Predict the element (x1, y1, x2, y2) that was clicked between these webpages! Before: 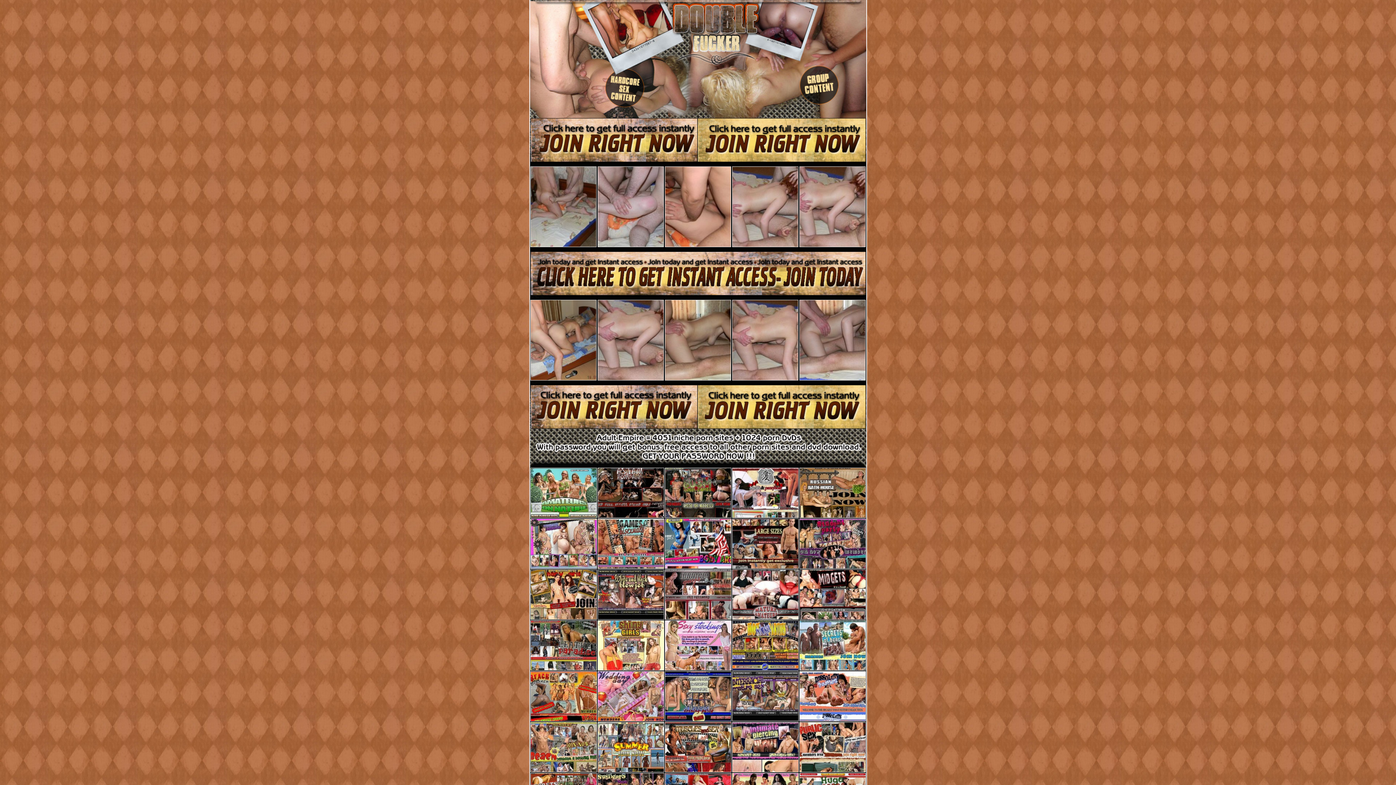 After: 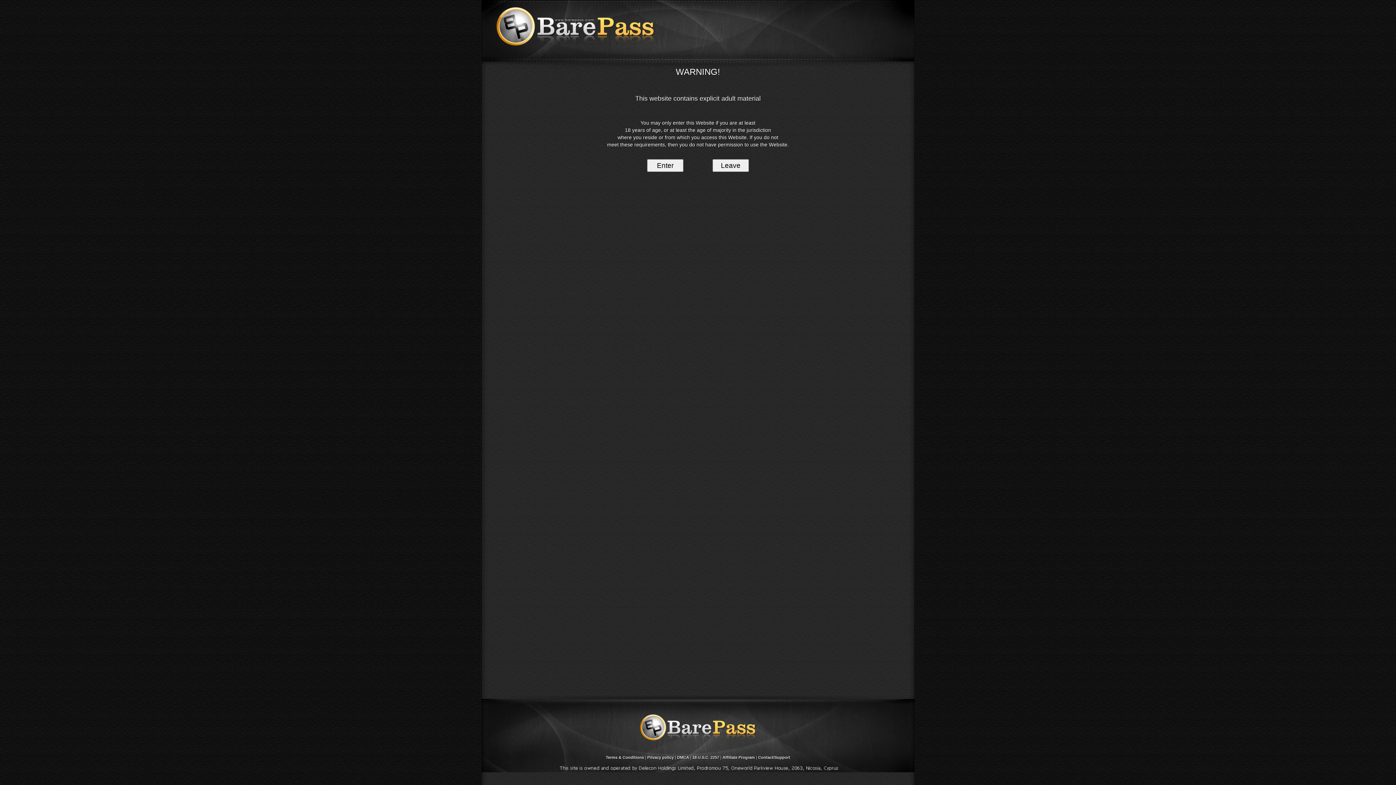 Action: bbox: (698, 160, 866, 166)